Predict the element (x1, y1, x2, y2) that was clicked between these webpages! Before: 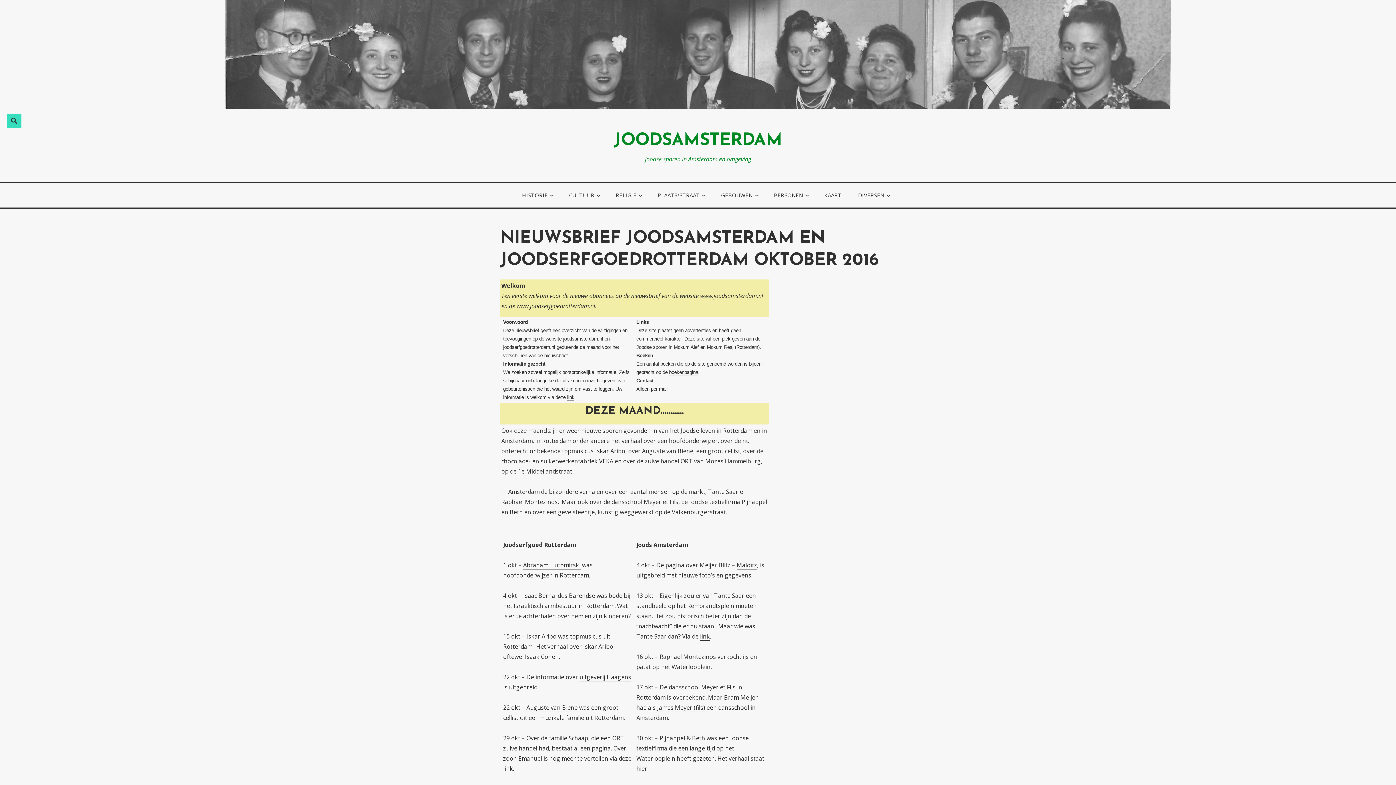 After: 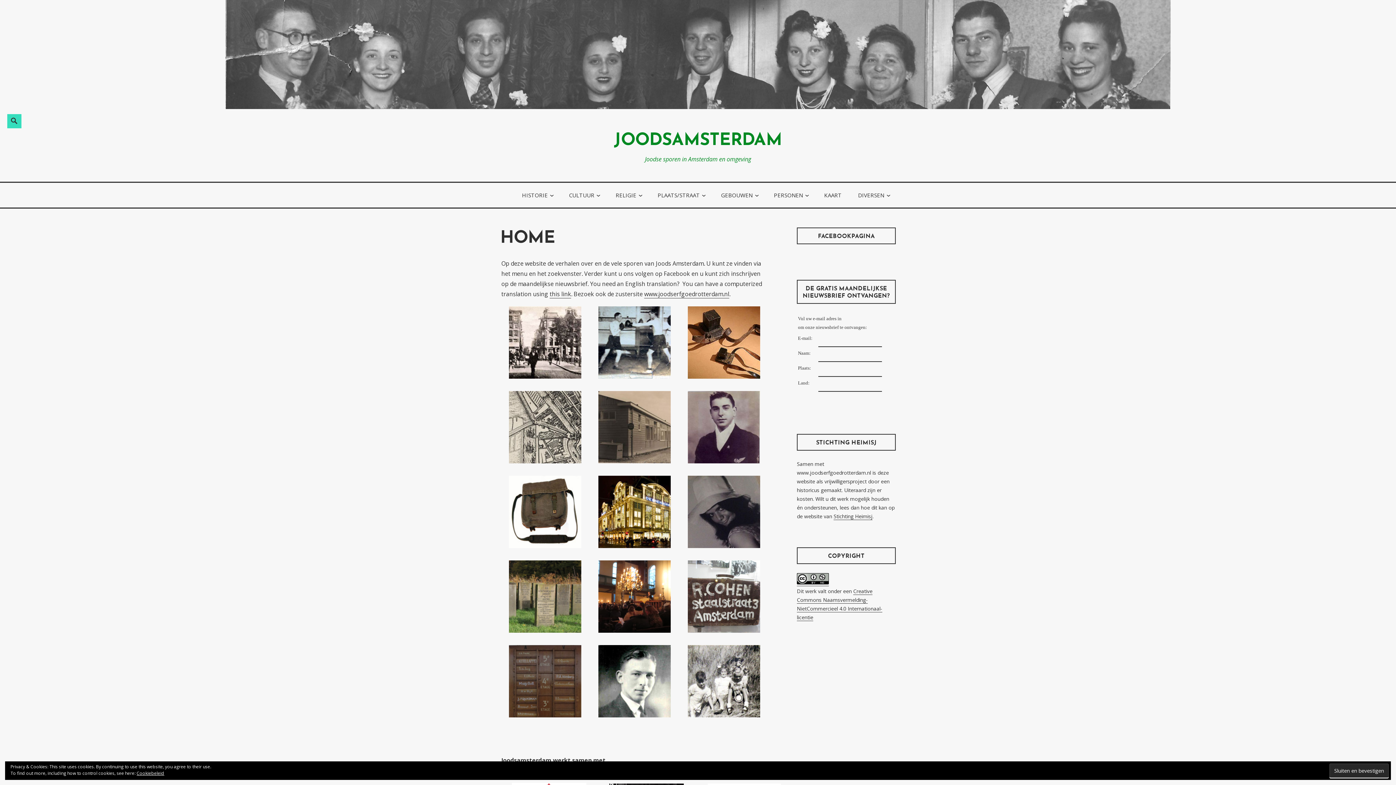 Action: bbox: (614, 132, 782, 149) label: JOODSAMSTERDAM